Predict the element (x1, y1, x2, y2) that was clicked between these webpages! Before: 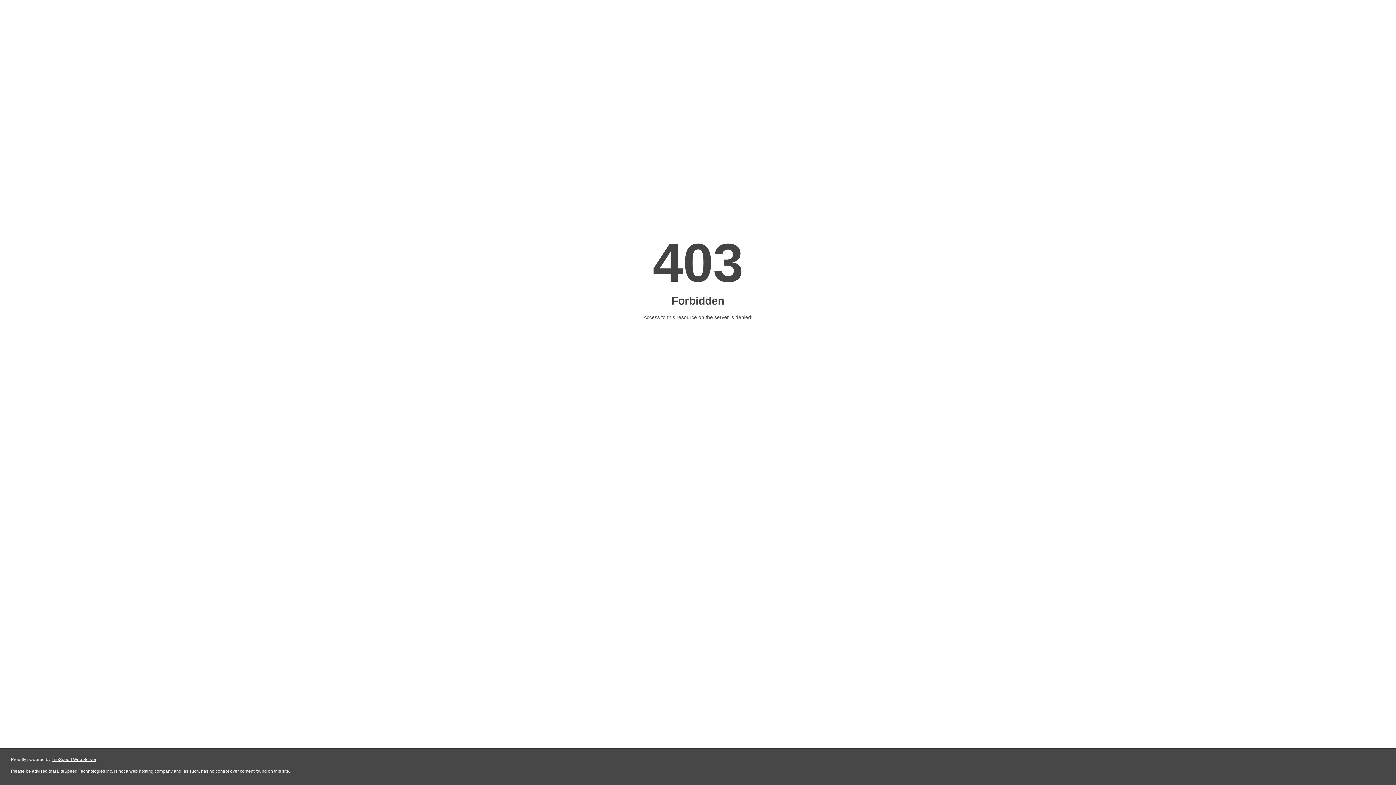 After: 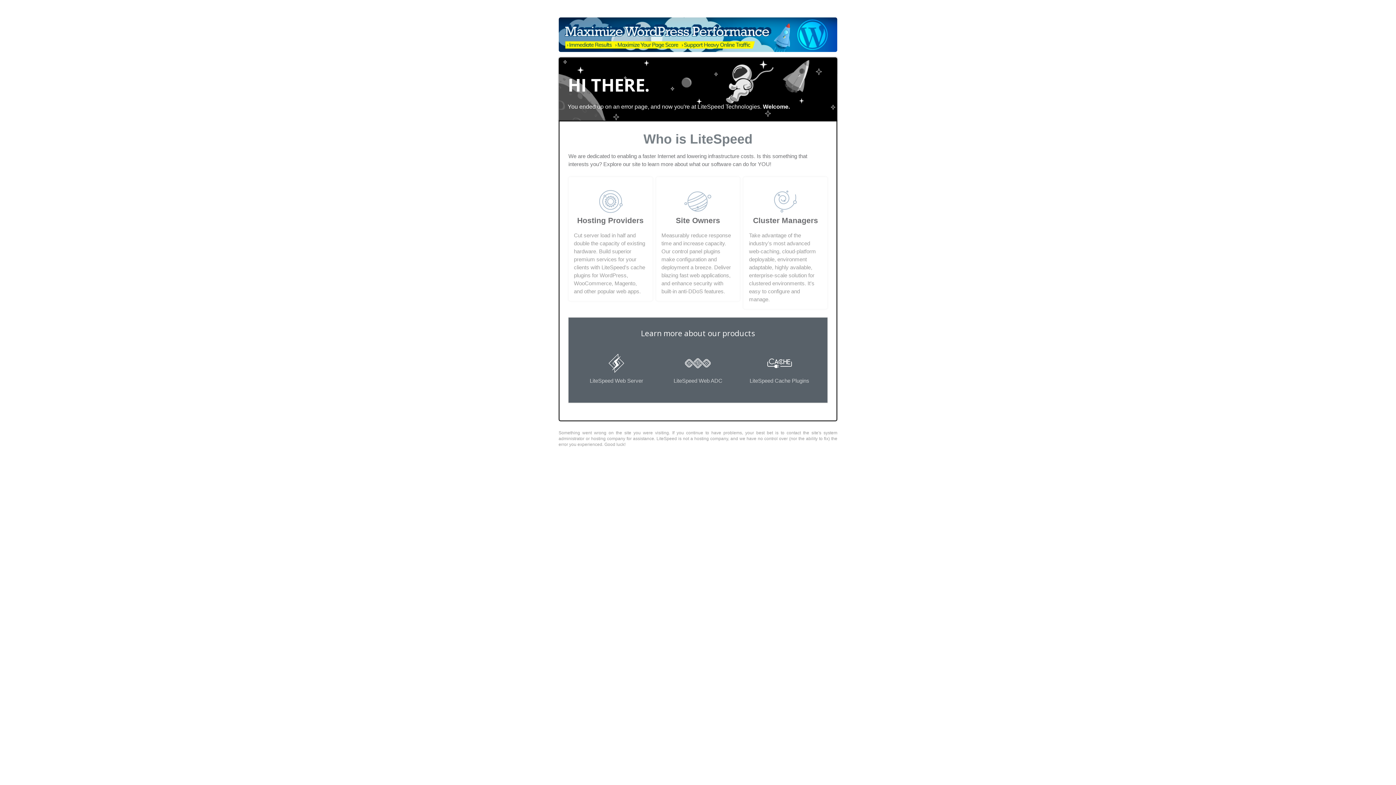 Action: label: LiteSpeed Web Server bbox: (51, 757, 96, 762)